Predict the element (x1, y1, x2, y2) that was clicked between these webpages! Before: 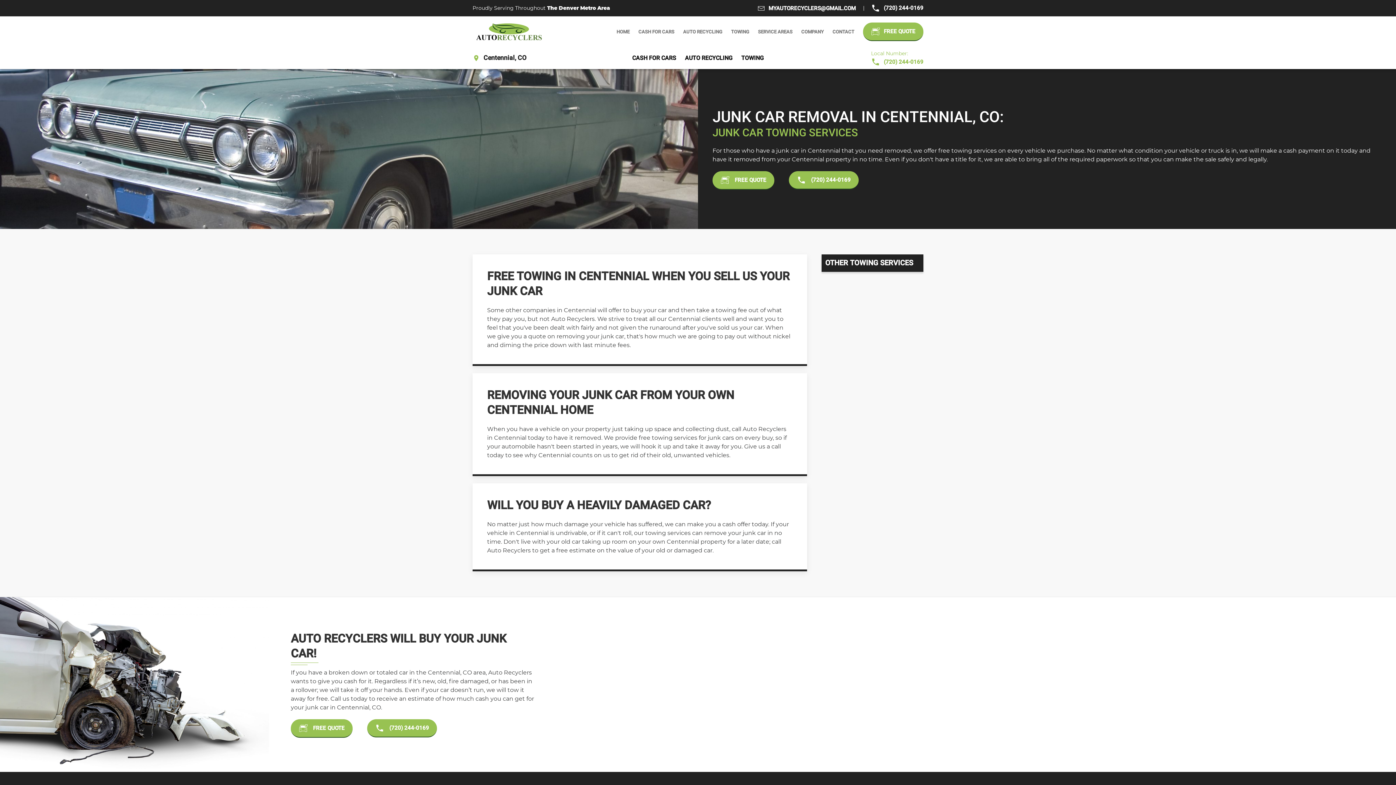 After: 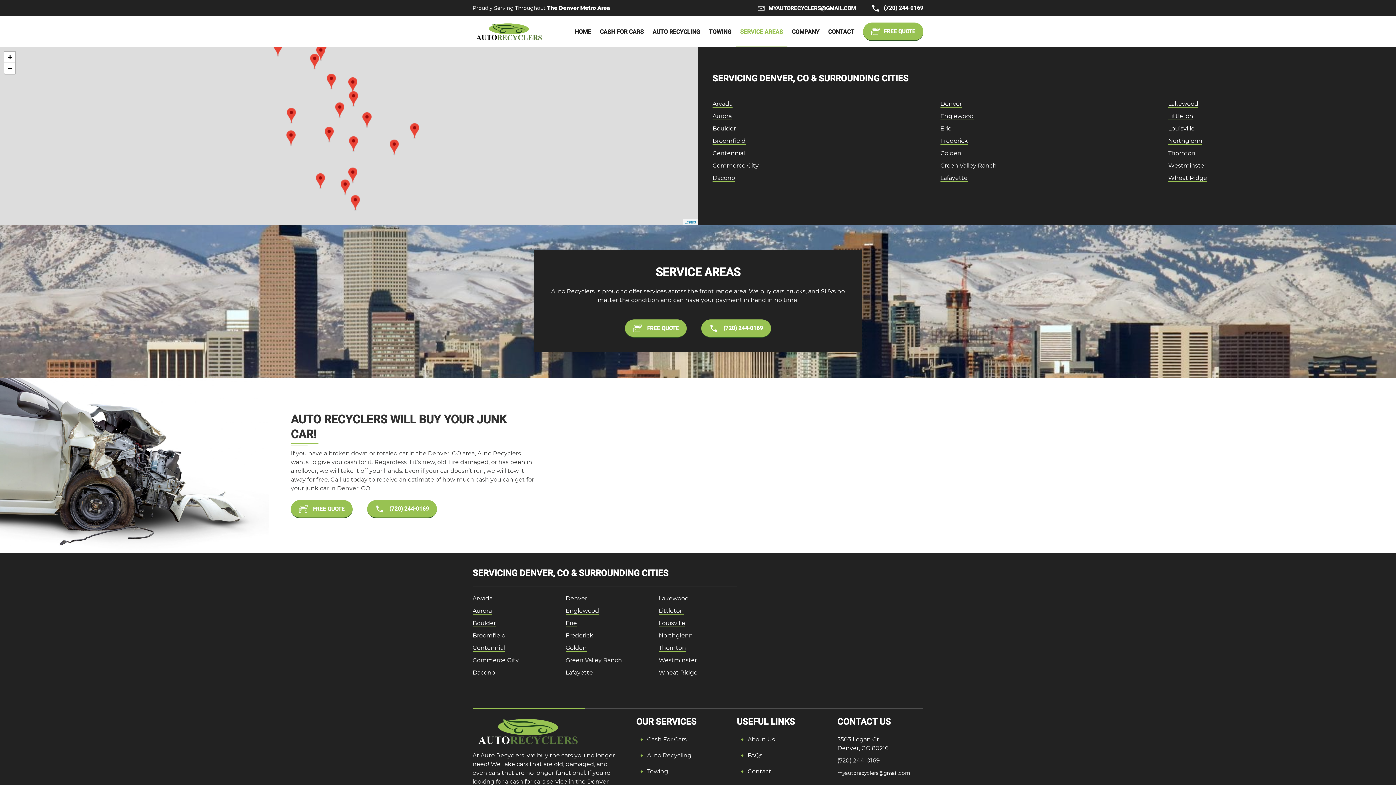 Action: bbox: (547, 4, 610, 11) label: The Denver Metro Area